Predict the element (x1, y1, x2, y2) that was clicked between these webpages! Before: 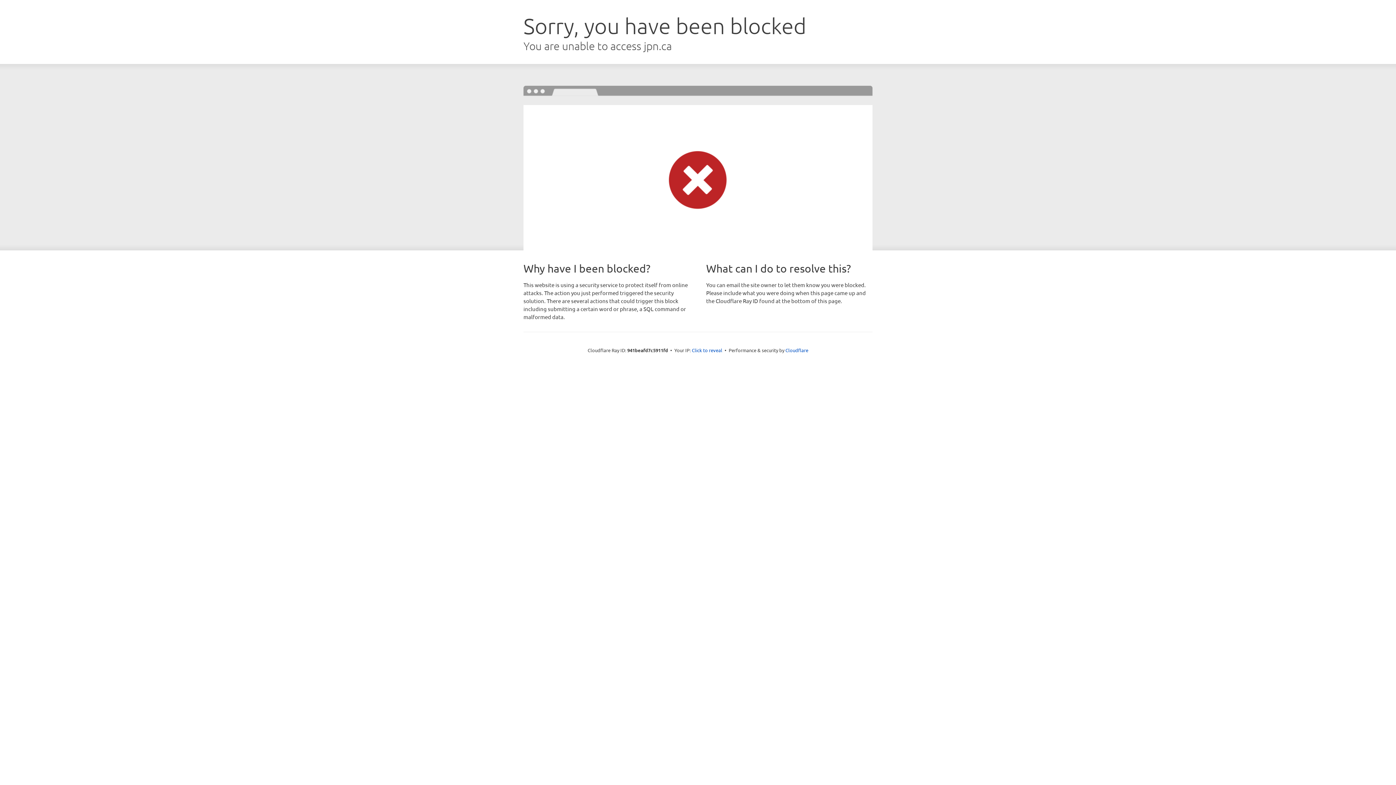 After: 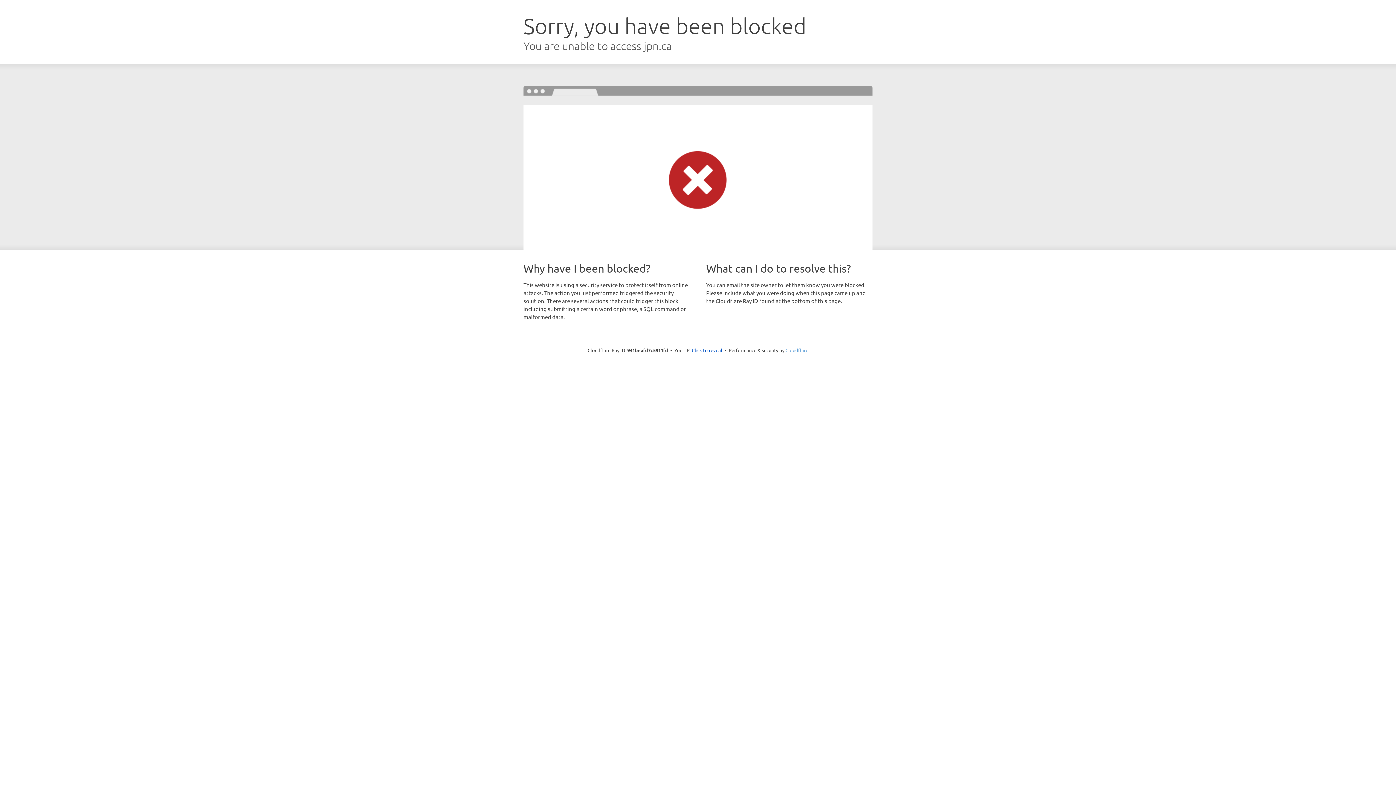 Action: bbox: (785, 347, 808, 353) label: Cloudflare